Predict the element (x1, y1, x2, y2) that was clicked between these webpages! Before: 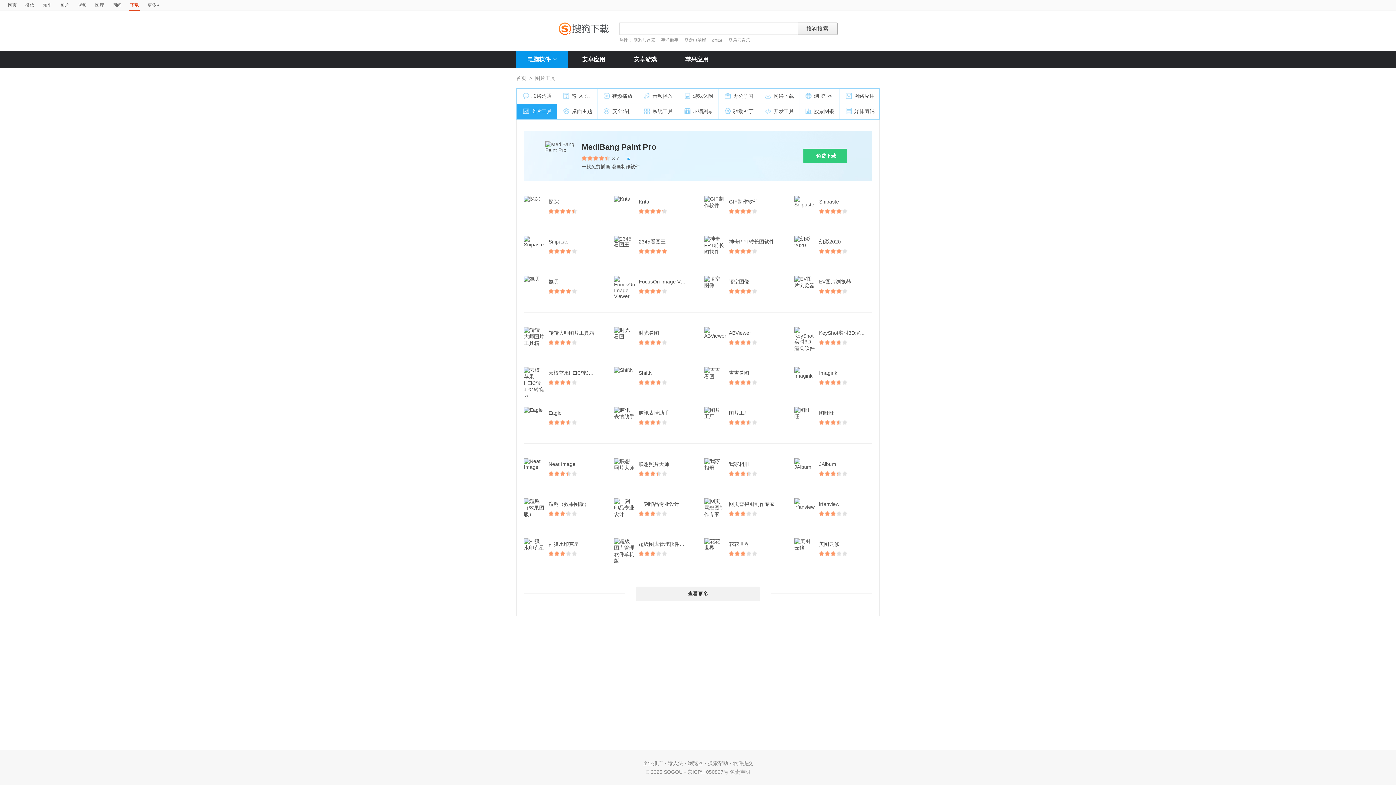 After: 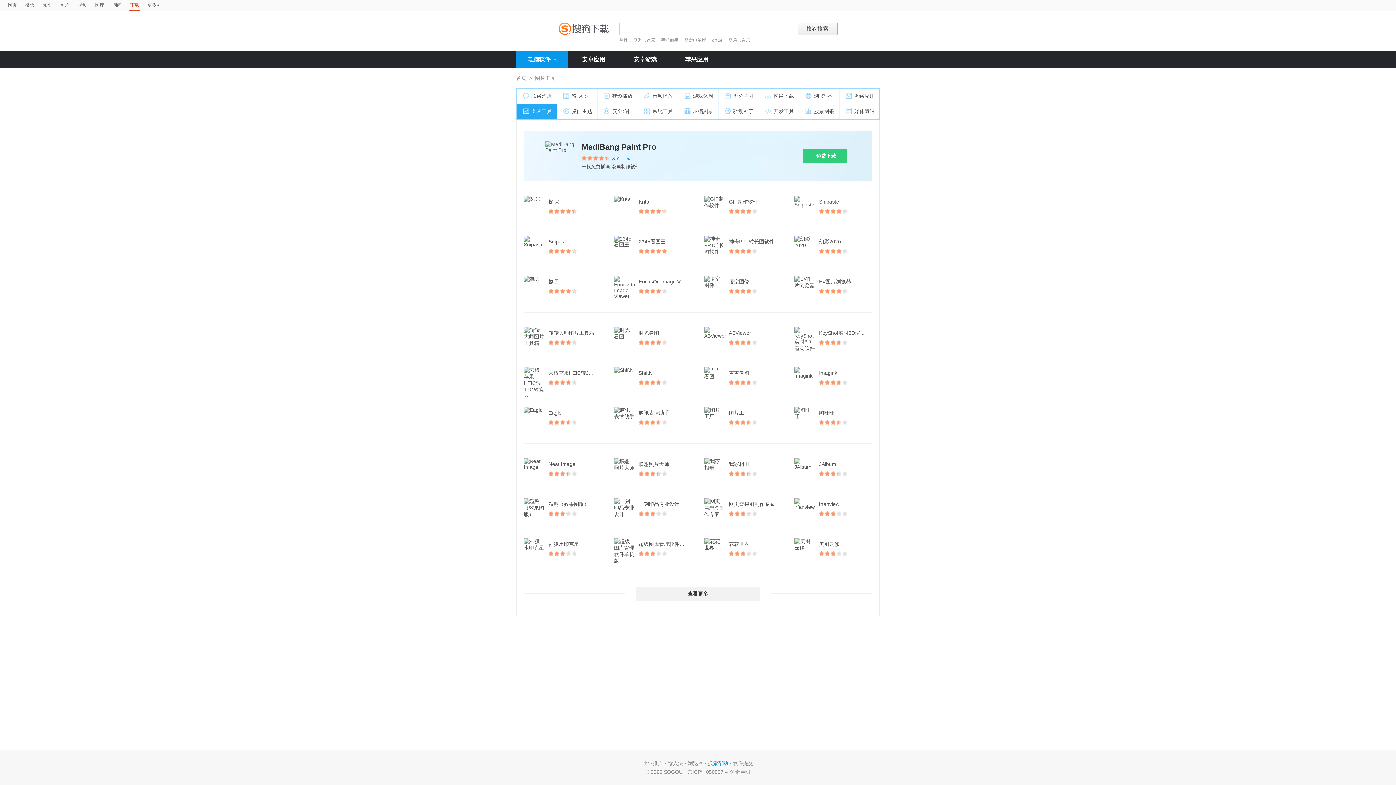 Action: bbox: (708, 760, 728, 766) label: 搜索帮助